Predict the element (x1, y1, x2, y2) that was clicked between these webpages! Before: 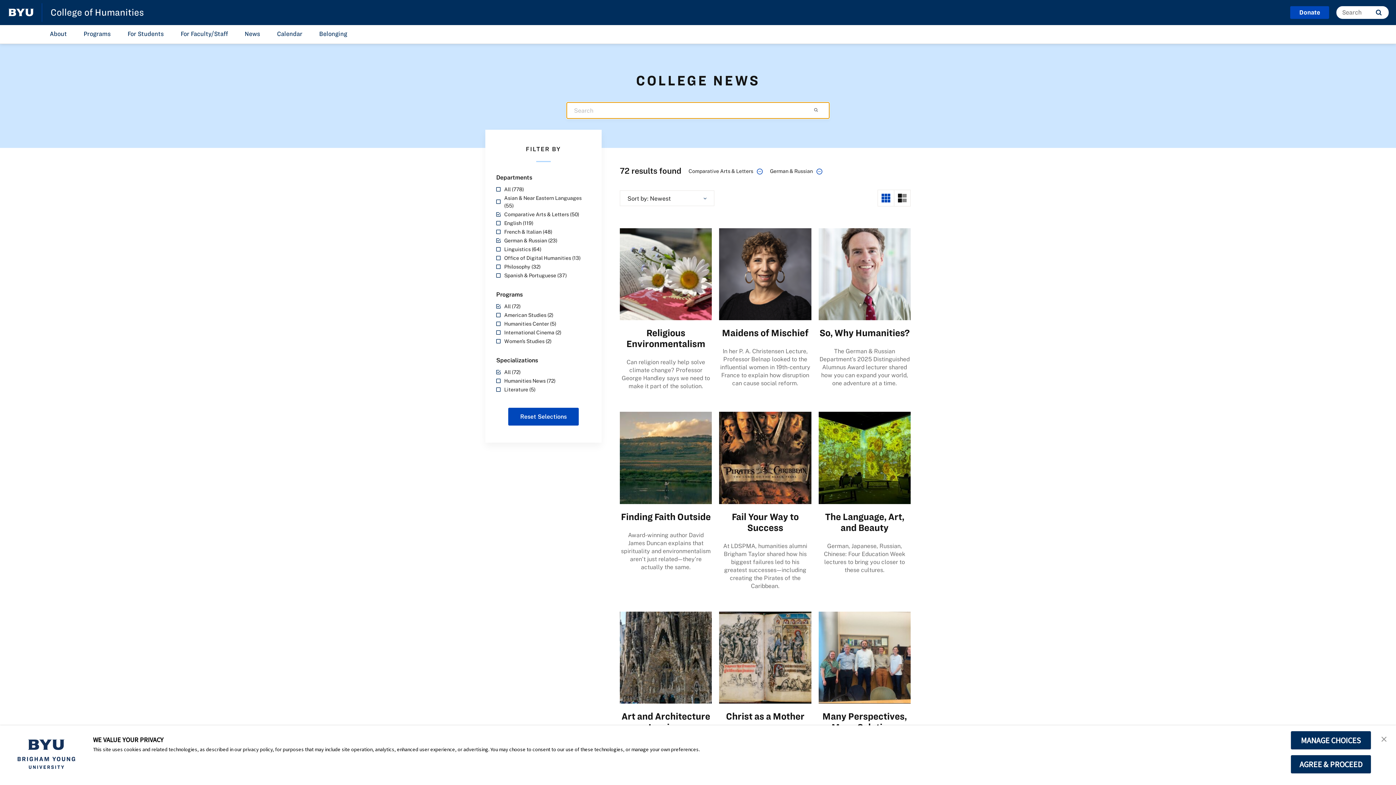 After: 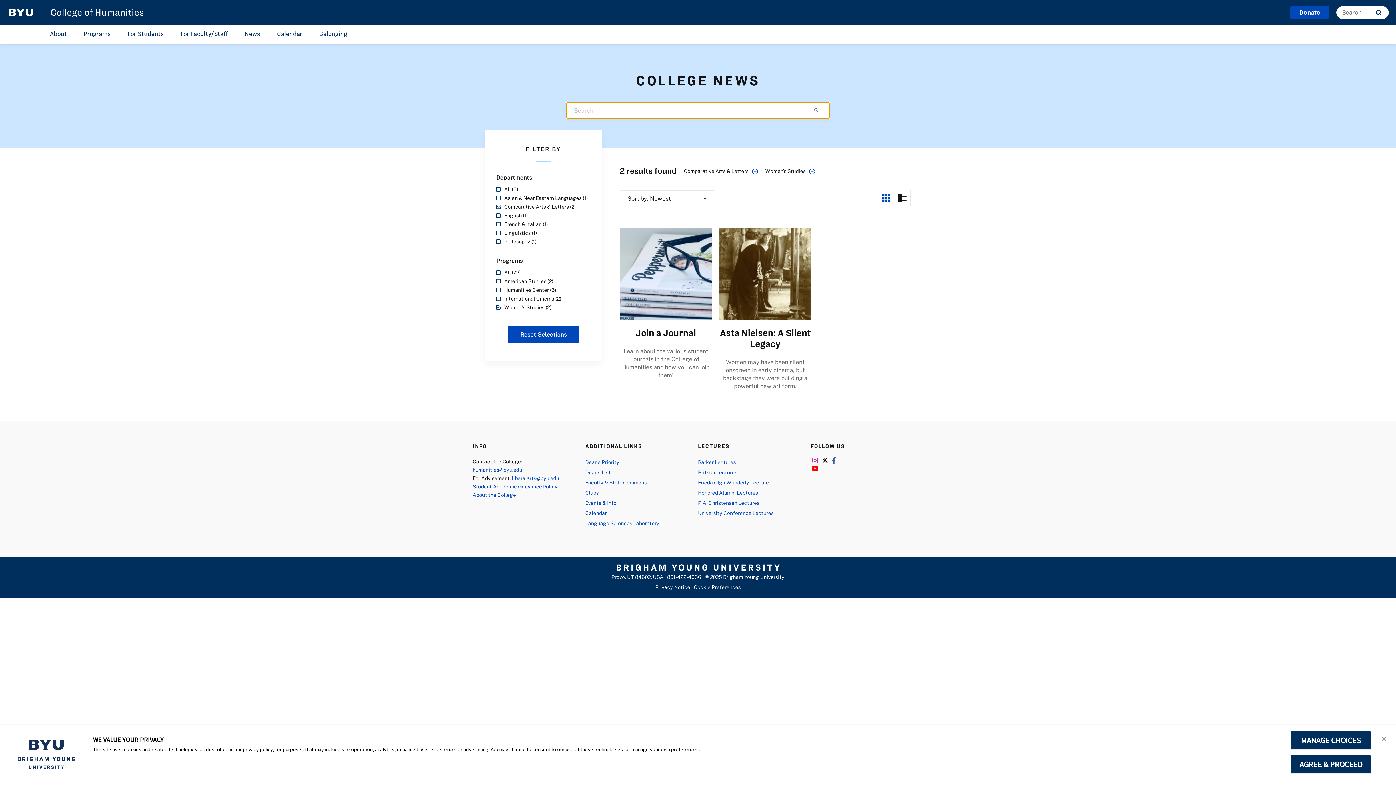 Action: bbox: (496, 337, 590, 345) label: Women's Studies (2)